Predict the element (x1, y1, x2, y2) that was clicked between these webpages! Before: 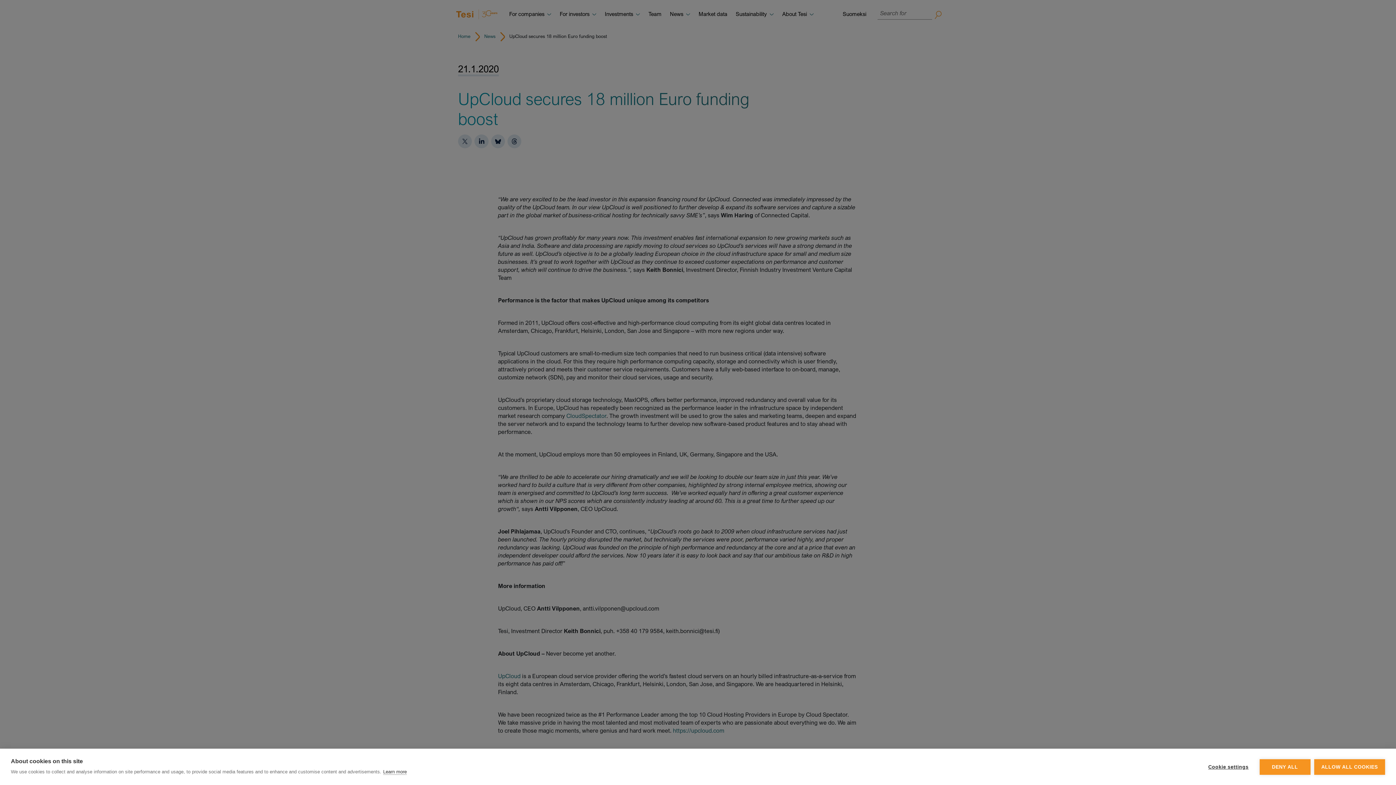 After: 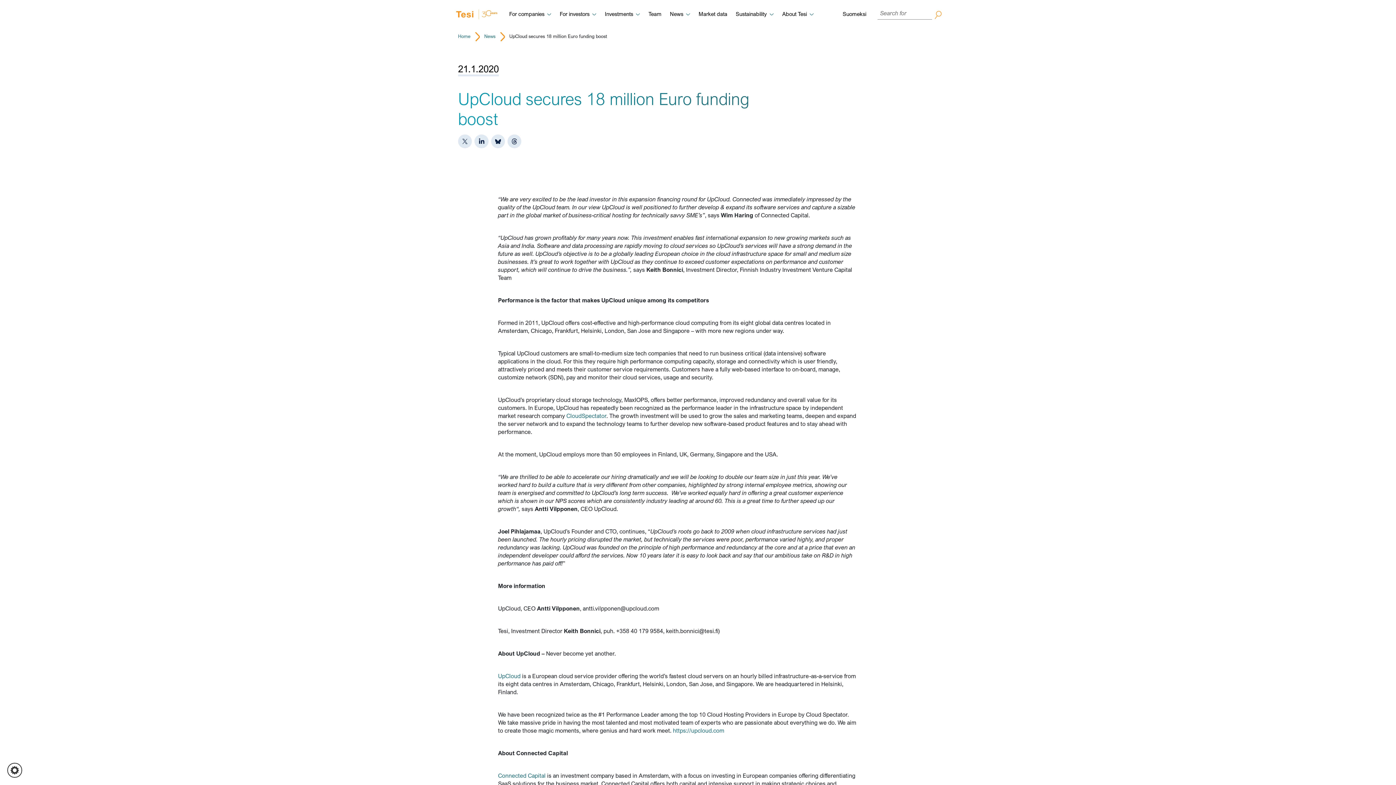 Action: bbox: (1259, 759, 1310, 775) label: DENY ALL